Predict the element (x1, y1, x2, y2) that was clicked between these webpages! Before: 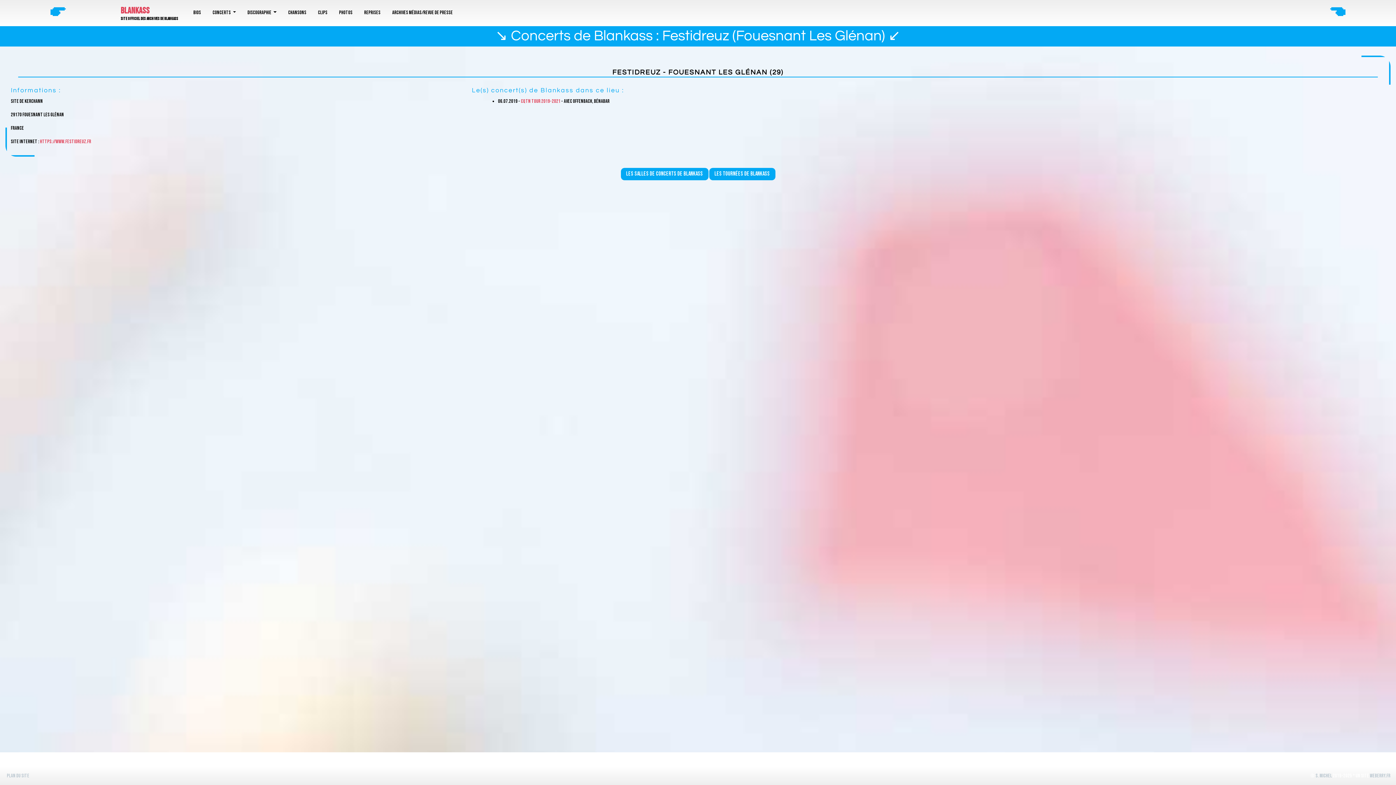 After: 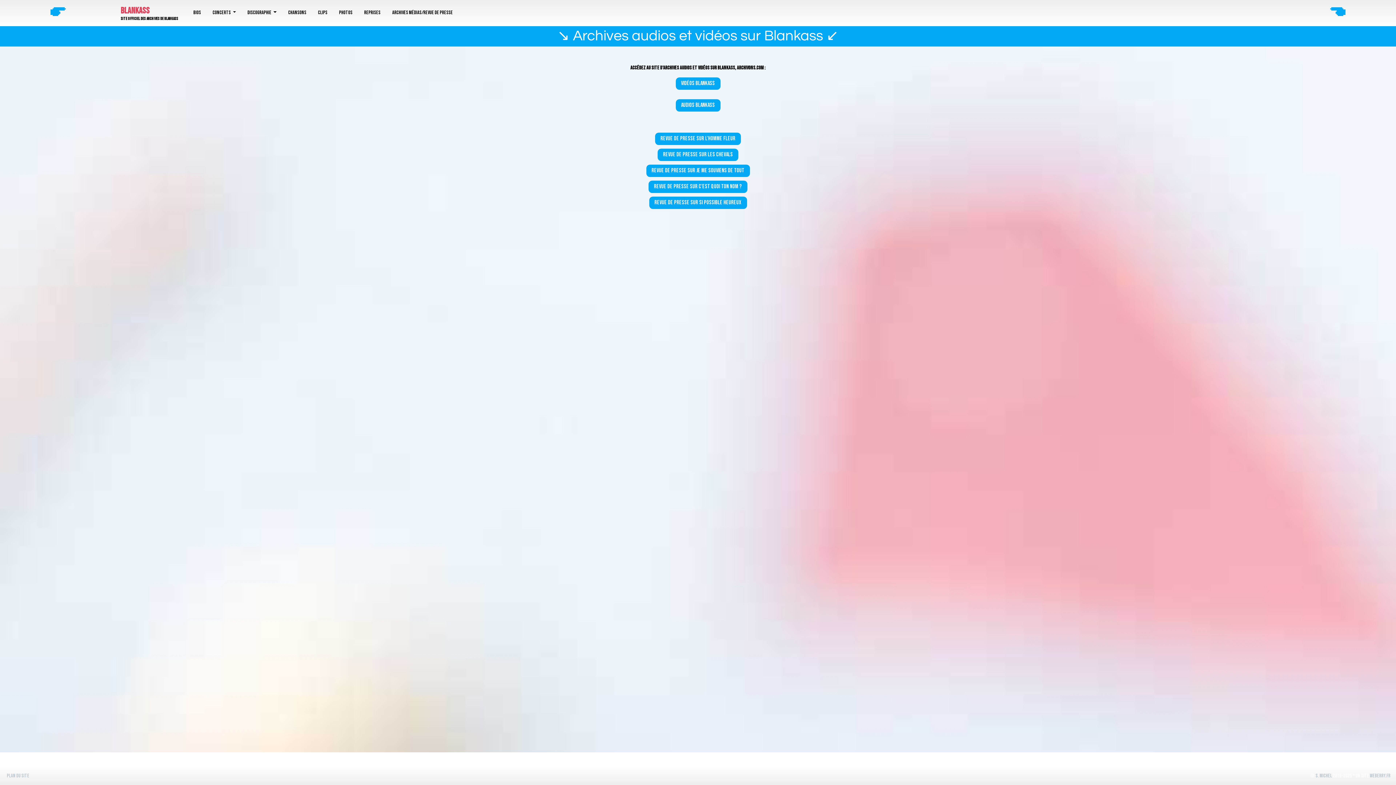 Action: label: Archives médias/revue de presse bbox: (389, 5, 455, 19)